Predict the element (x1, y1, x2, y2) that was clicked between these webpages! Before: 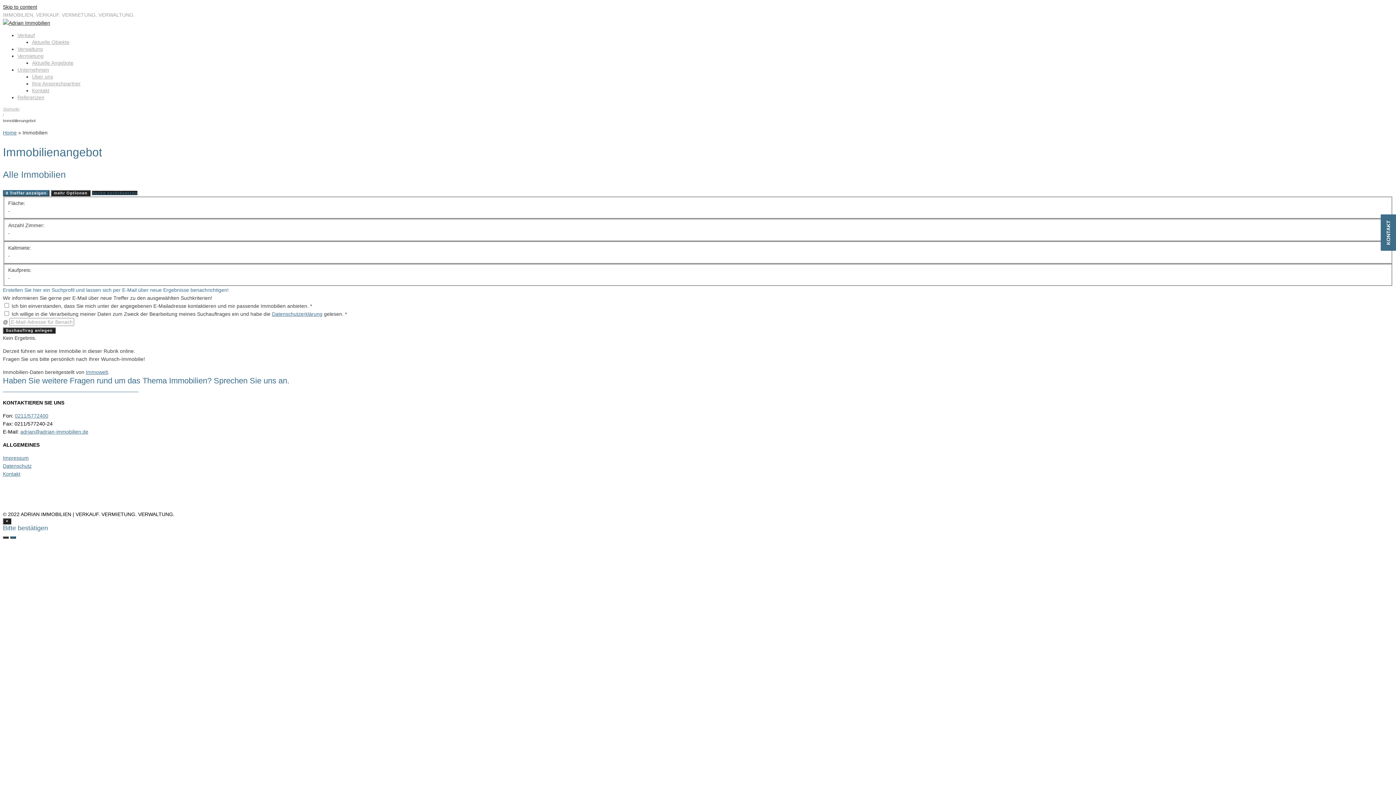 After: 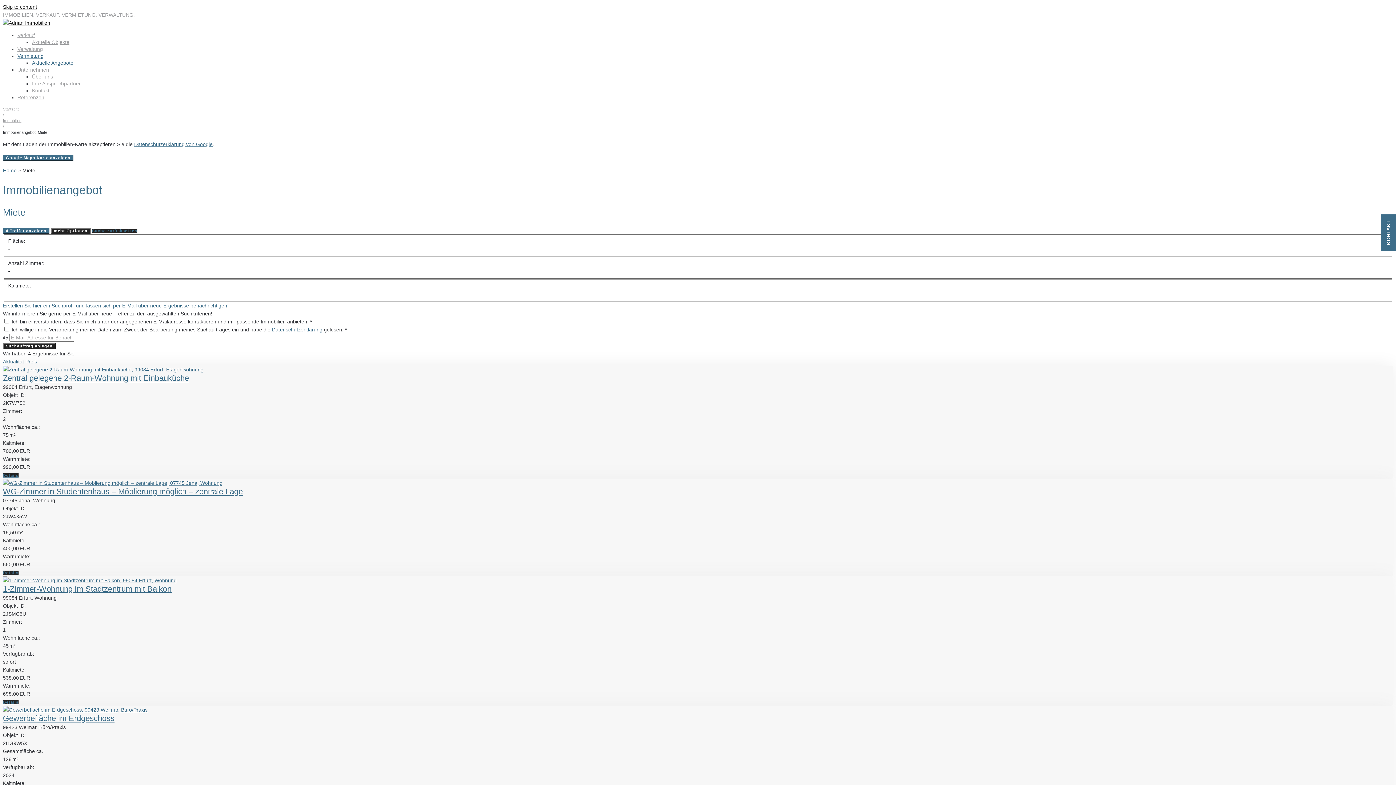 Action: label: Aktuelle Angebote bbox: (32, 60, 73, 65)